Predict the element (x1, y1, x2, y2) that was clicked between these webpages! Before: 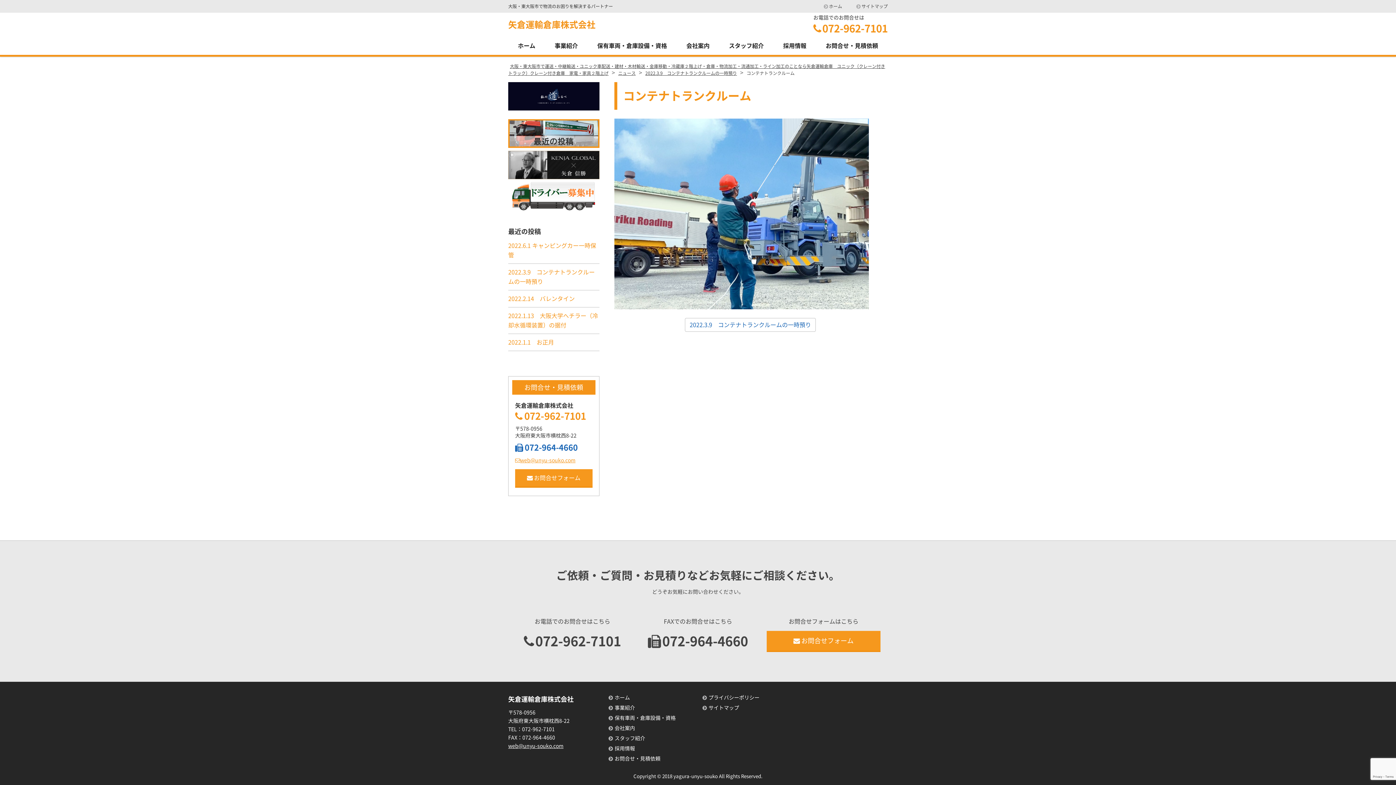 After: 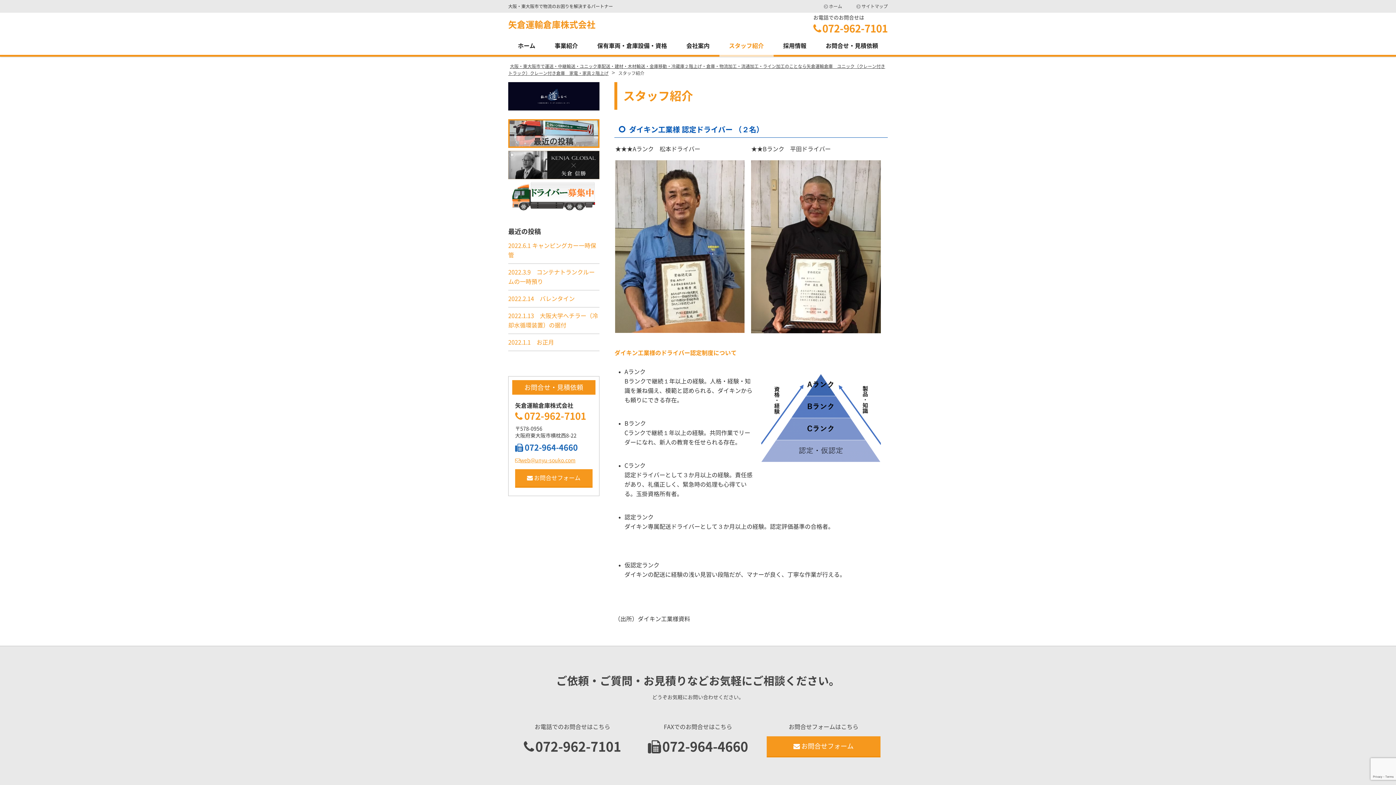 Action: label: スタッフ紹介 bbox: (606, 733, 700, 744)